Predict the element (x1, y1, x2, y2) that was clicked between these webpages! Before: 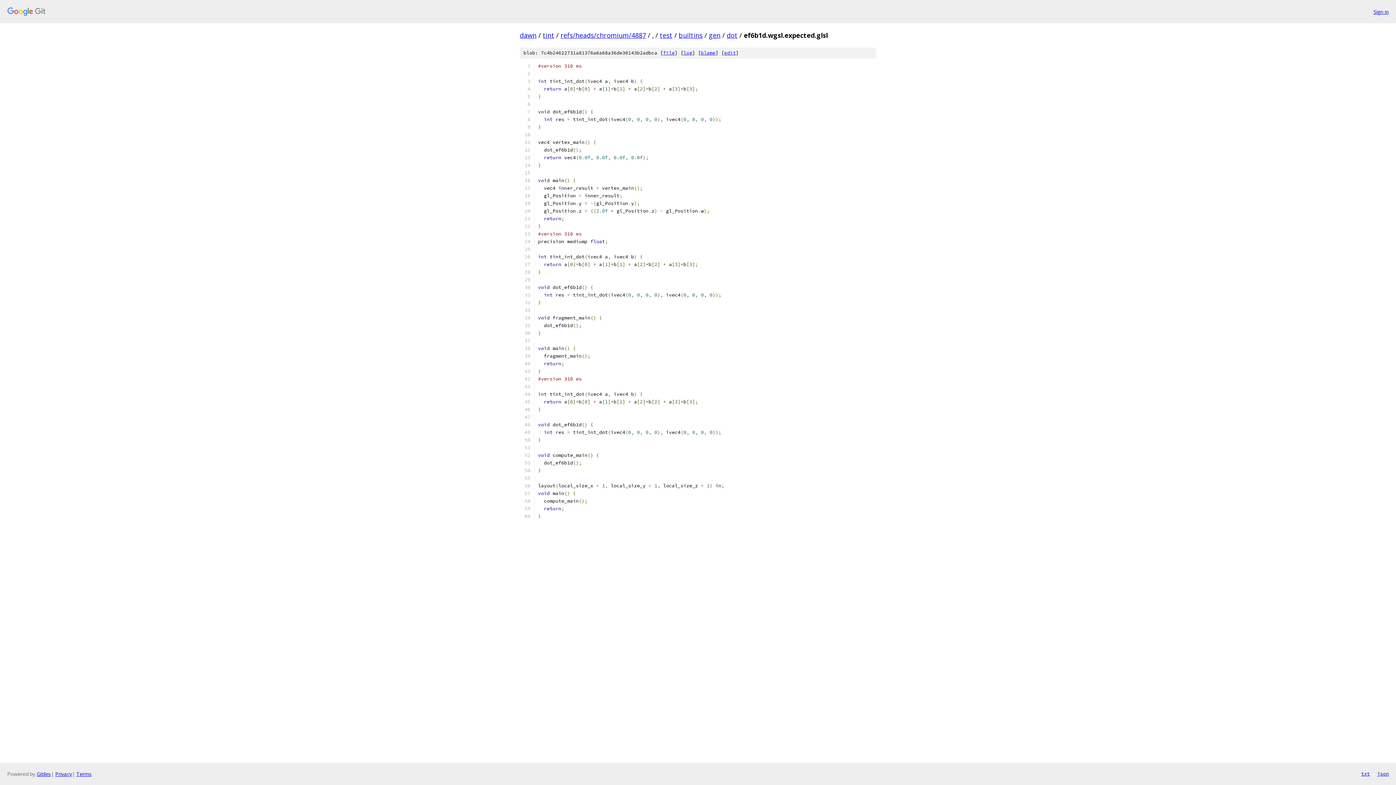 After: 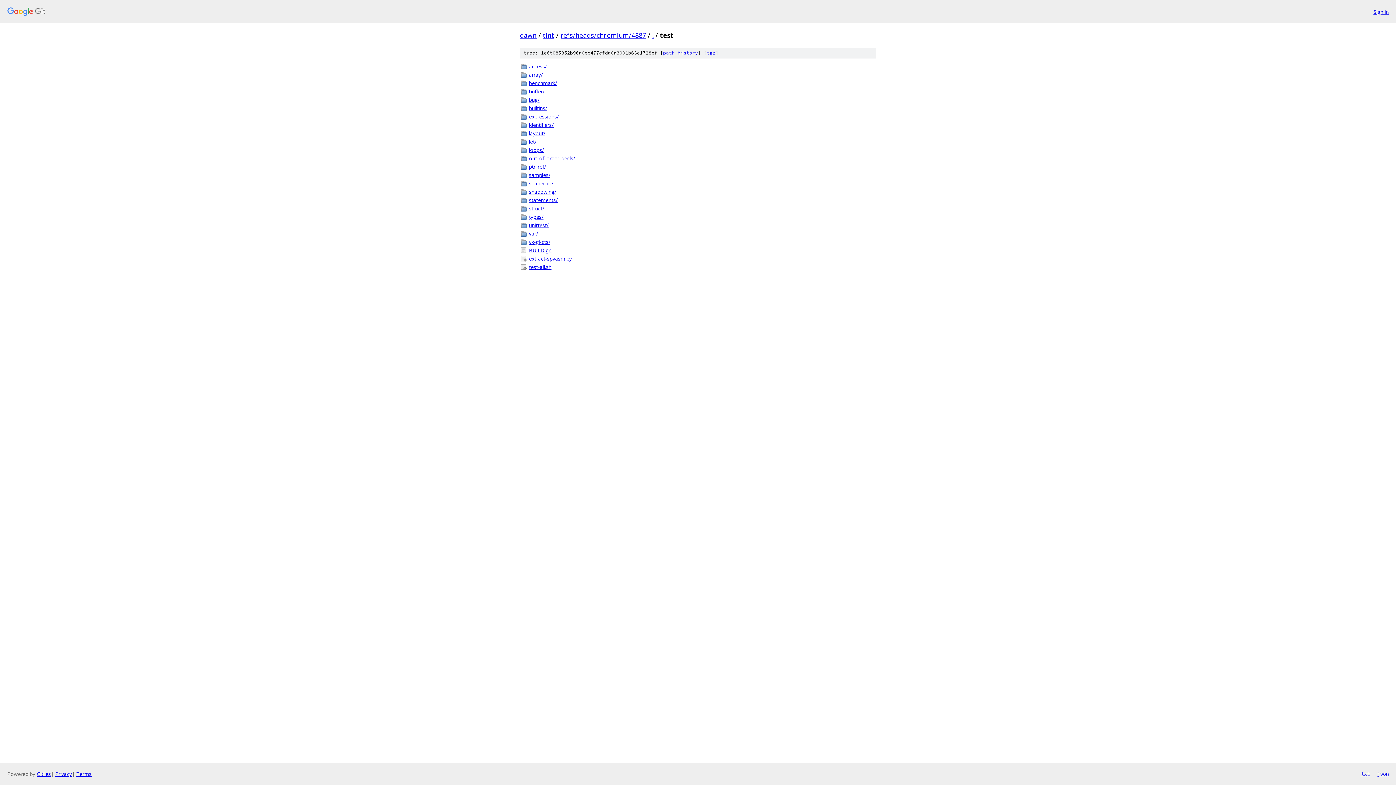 Action: label: test bbox: (660, 30, 672, 39)